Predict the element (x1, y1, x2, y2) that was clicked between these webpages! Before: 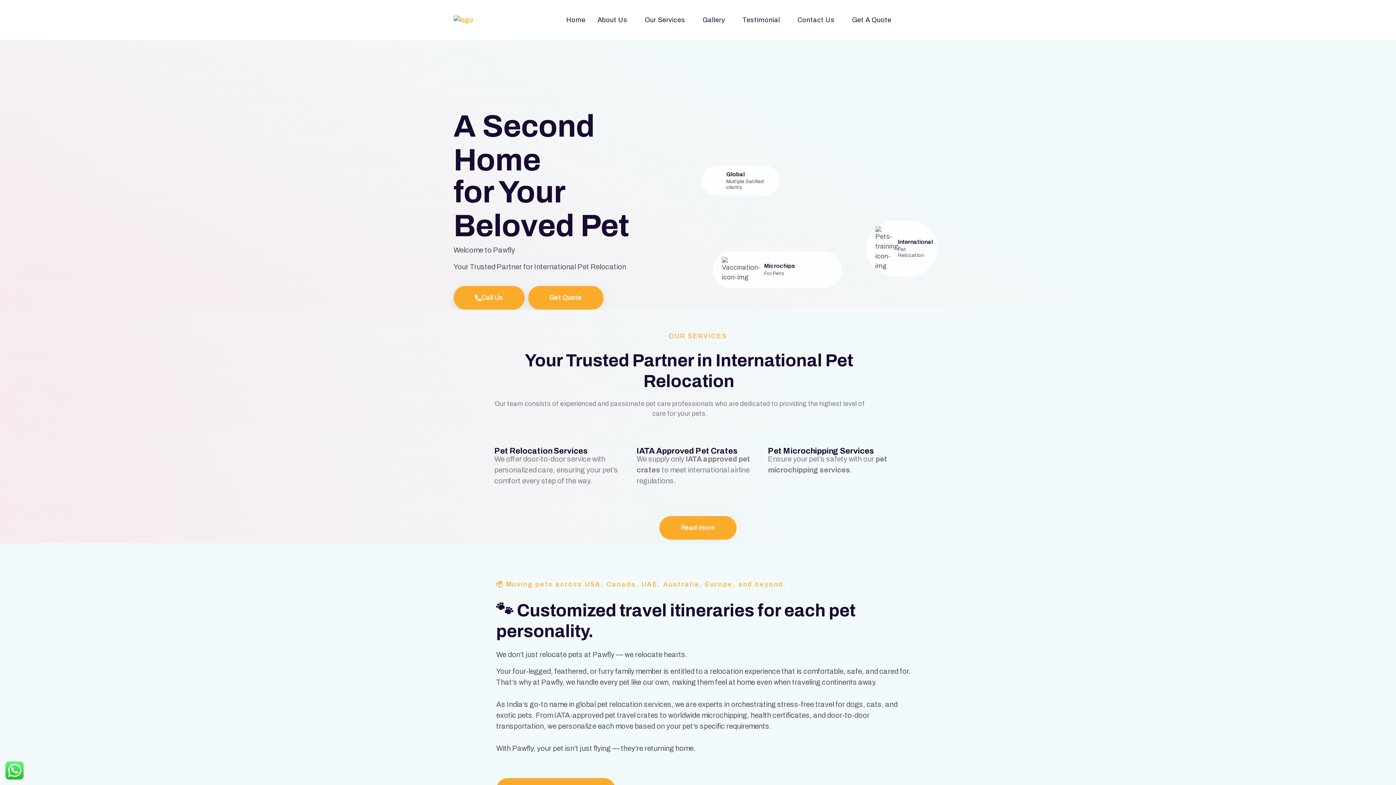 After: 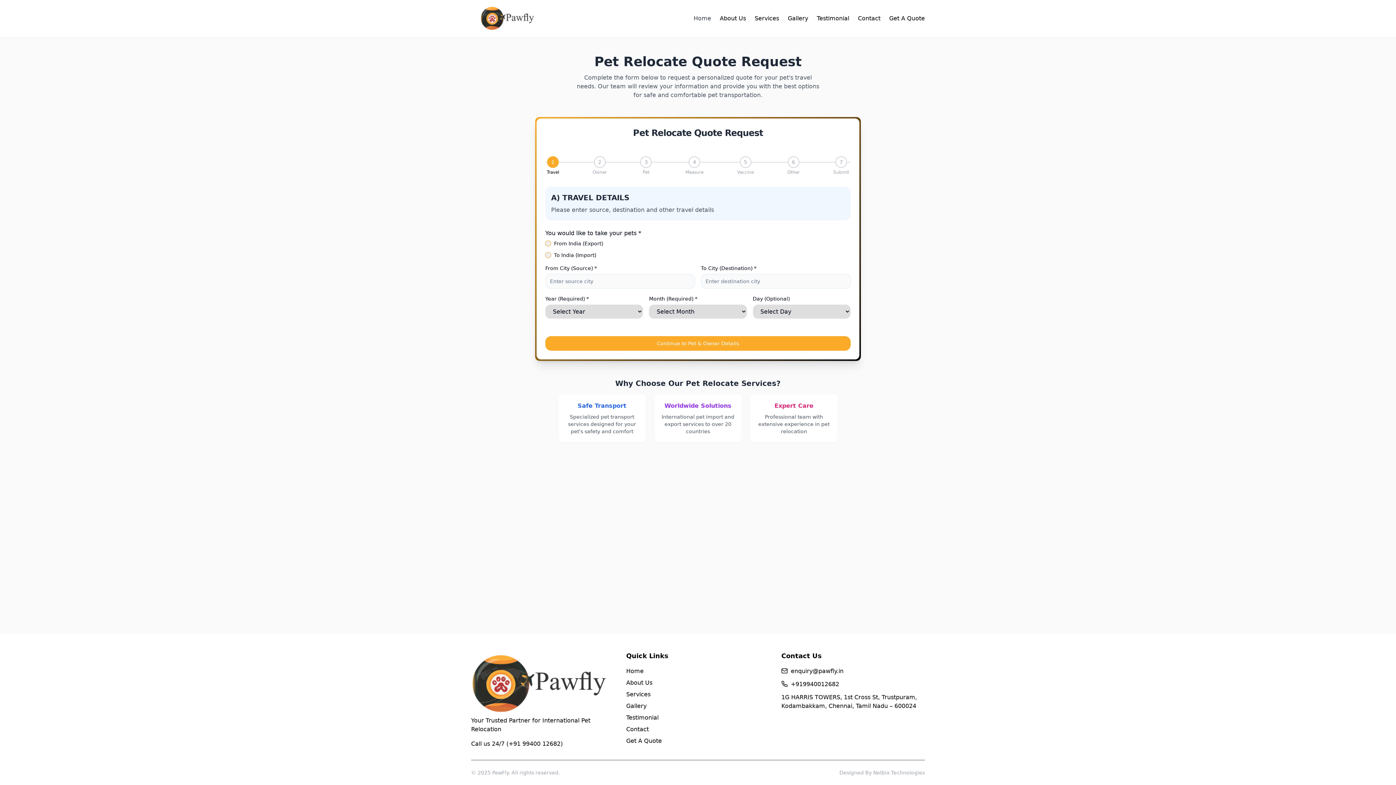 Action: bbox: (528, 286, 603, 309) label: Get Quote